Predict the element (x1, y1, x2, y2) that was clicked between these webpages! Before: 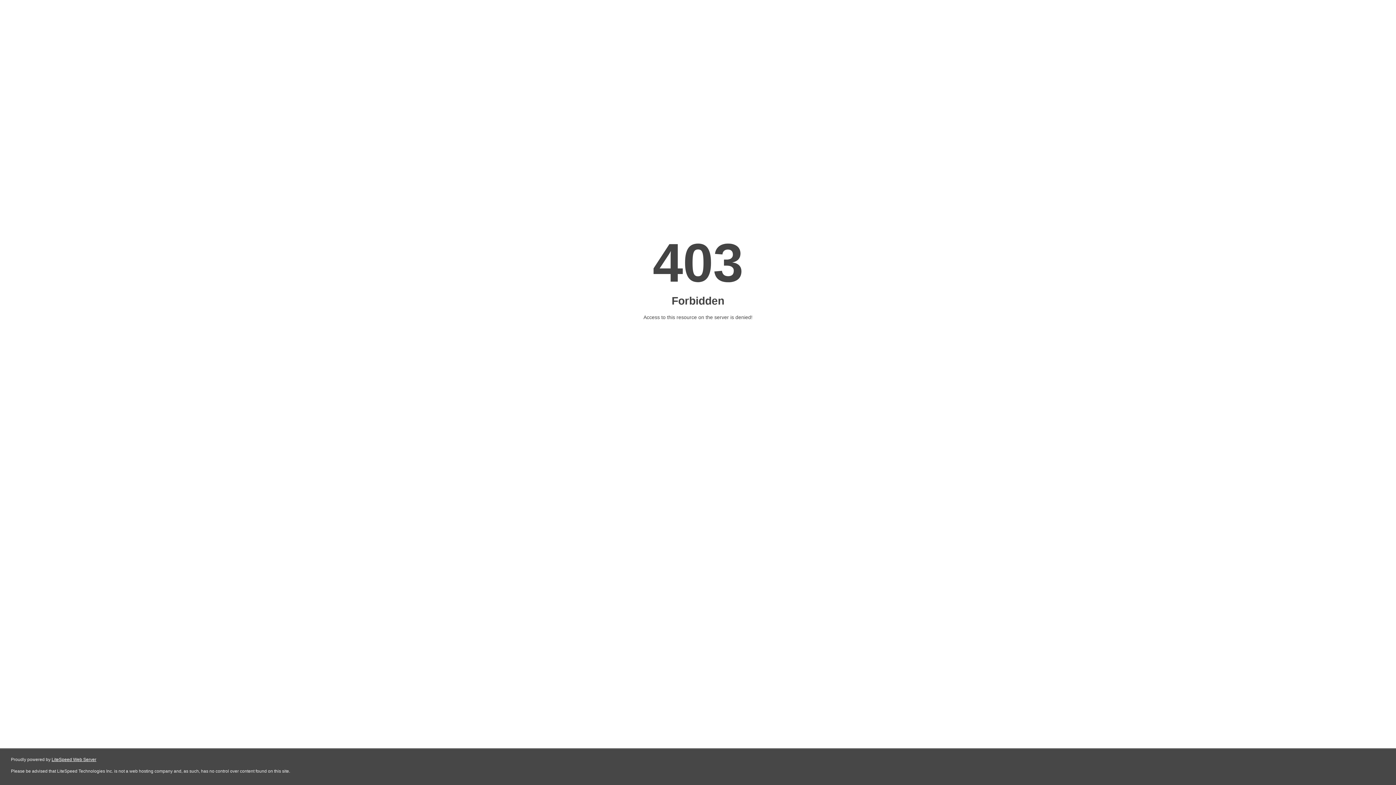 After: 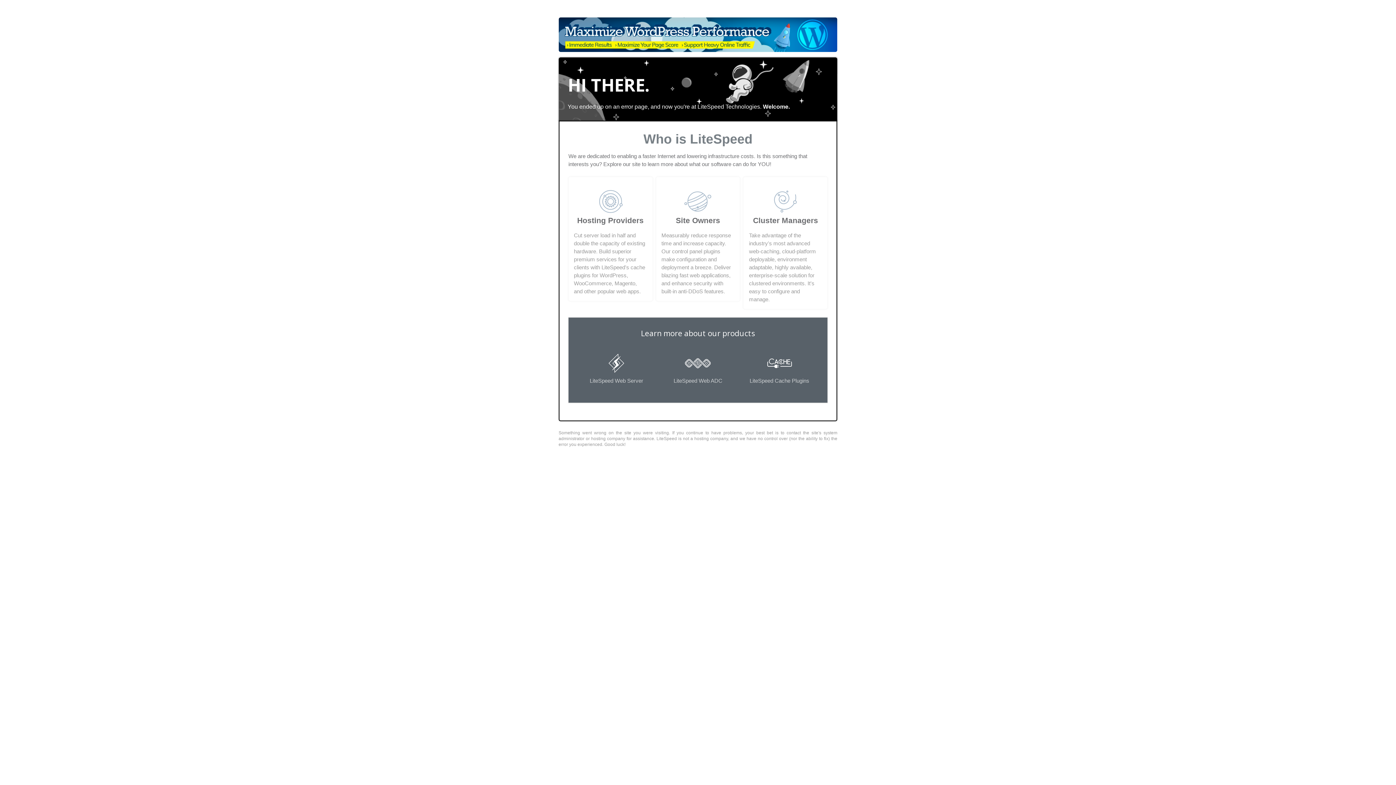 Action: label: LiteSpeed Web Server bbox: (51, 757, 96, 762)